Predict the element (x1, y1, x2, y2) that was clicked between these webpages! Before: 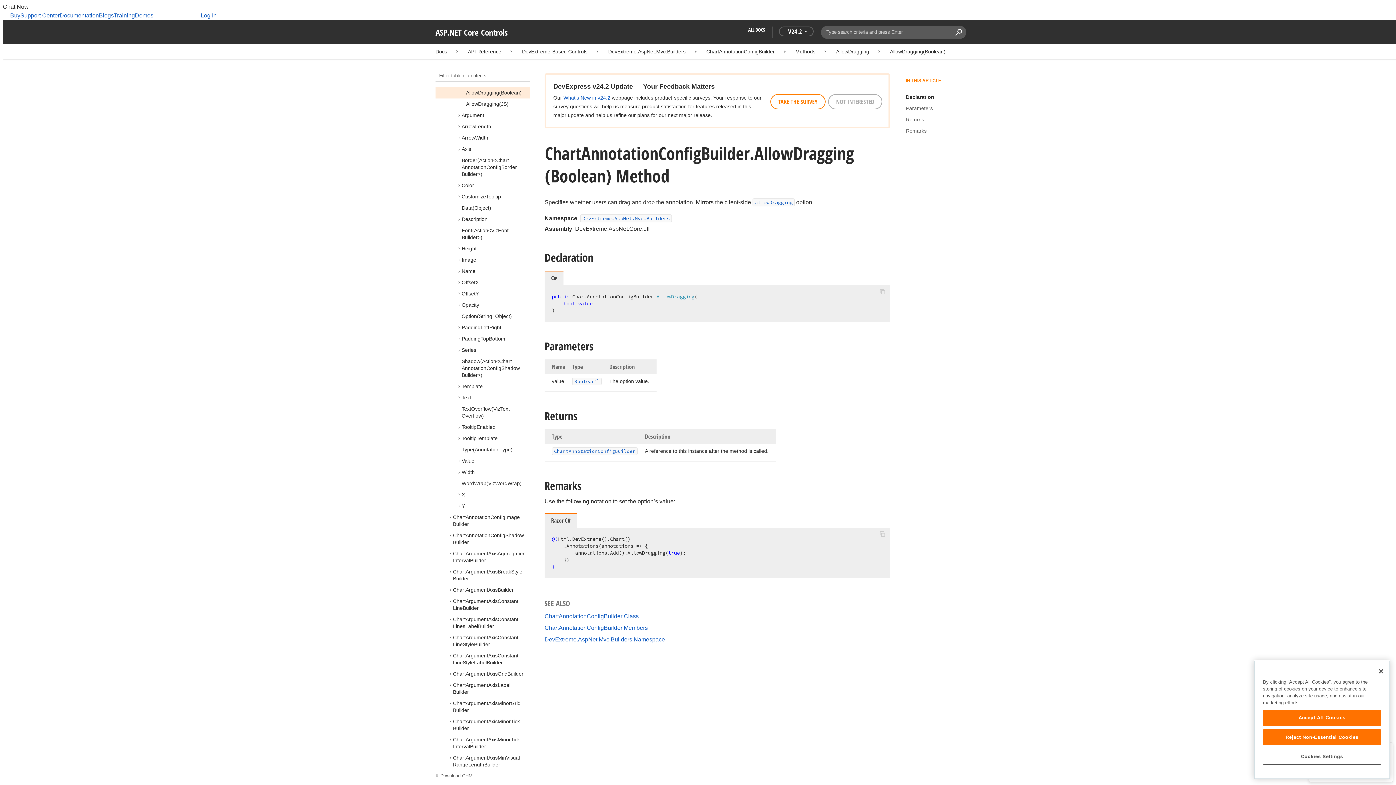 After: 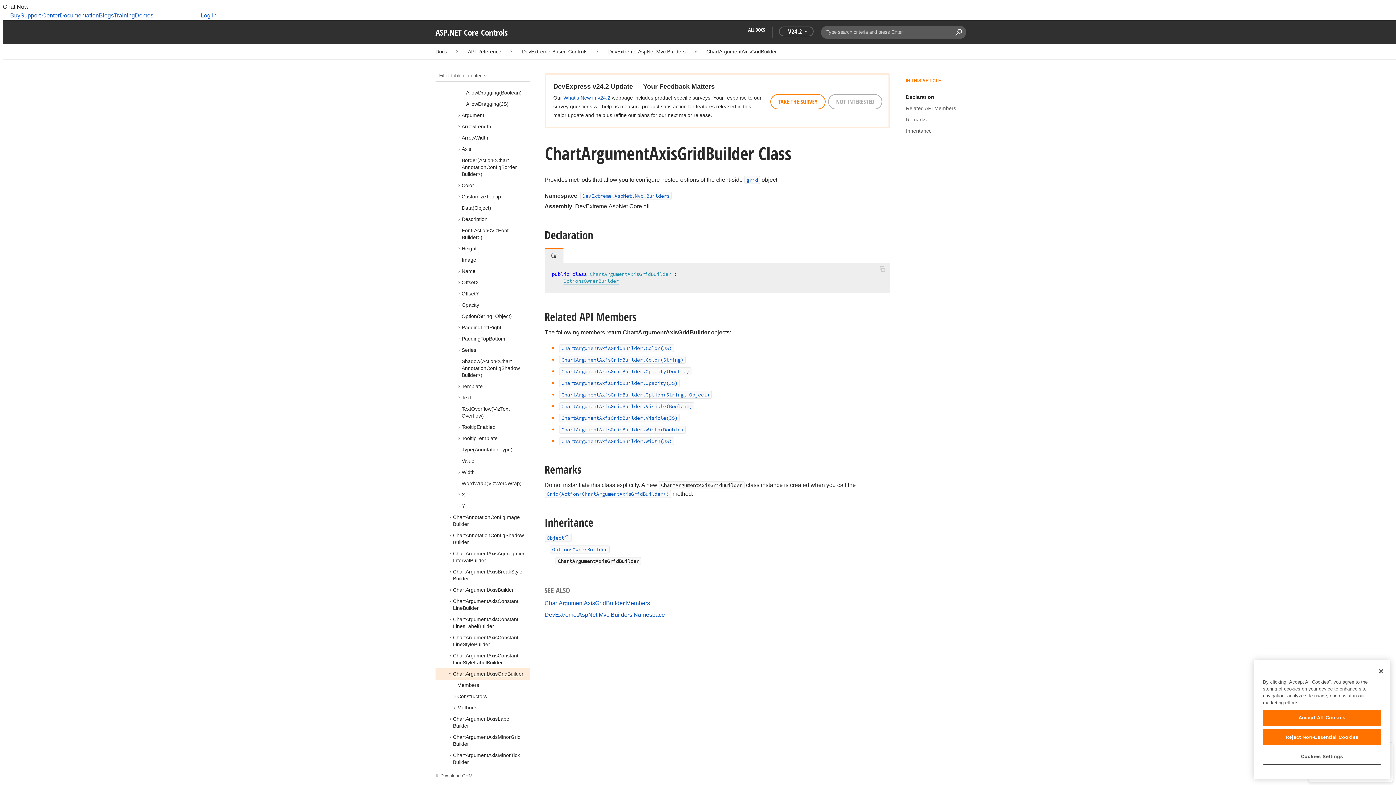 Action: label: ChartArgumentAxisGridBuilder bbox: (453, 671, 523, 677)